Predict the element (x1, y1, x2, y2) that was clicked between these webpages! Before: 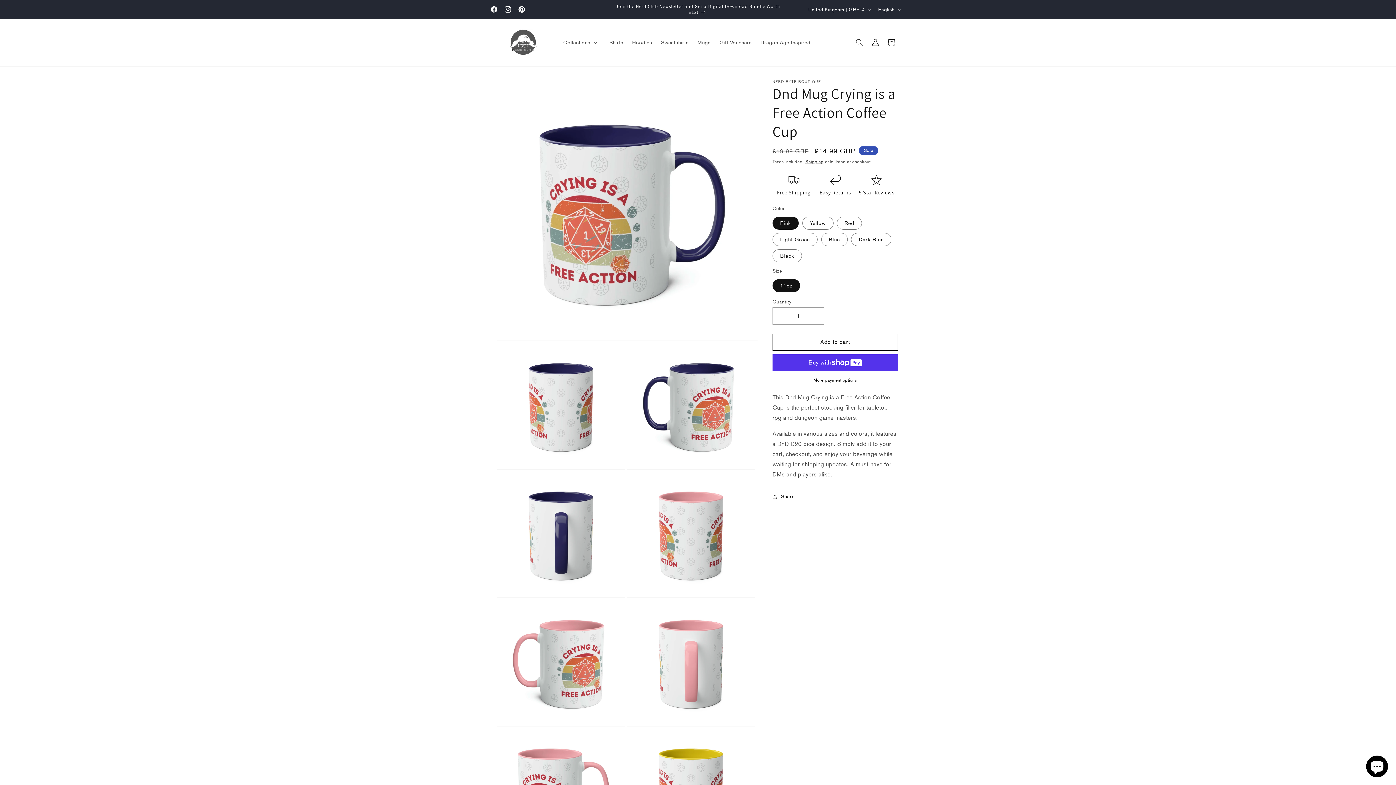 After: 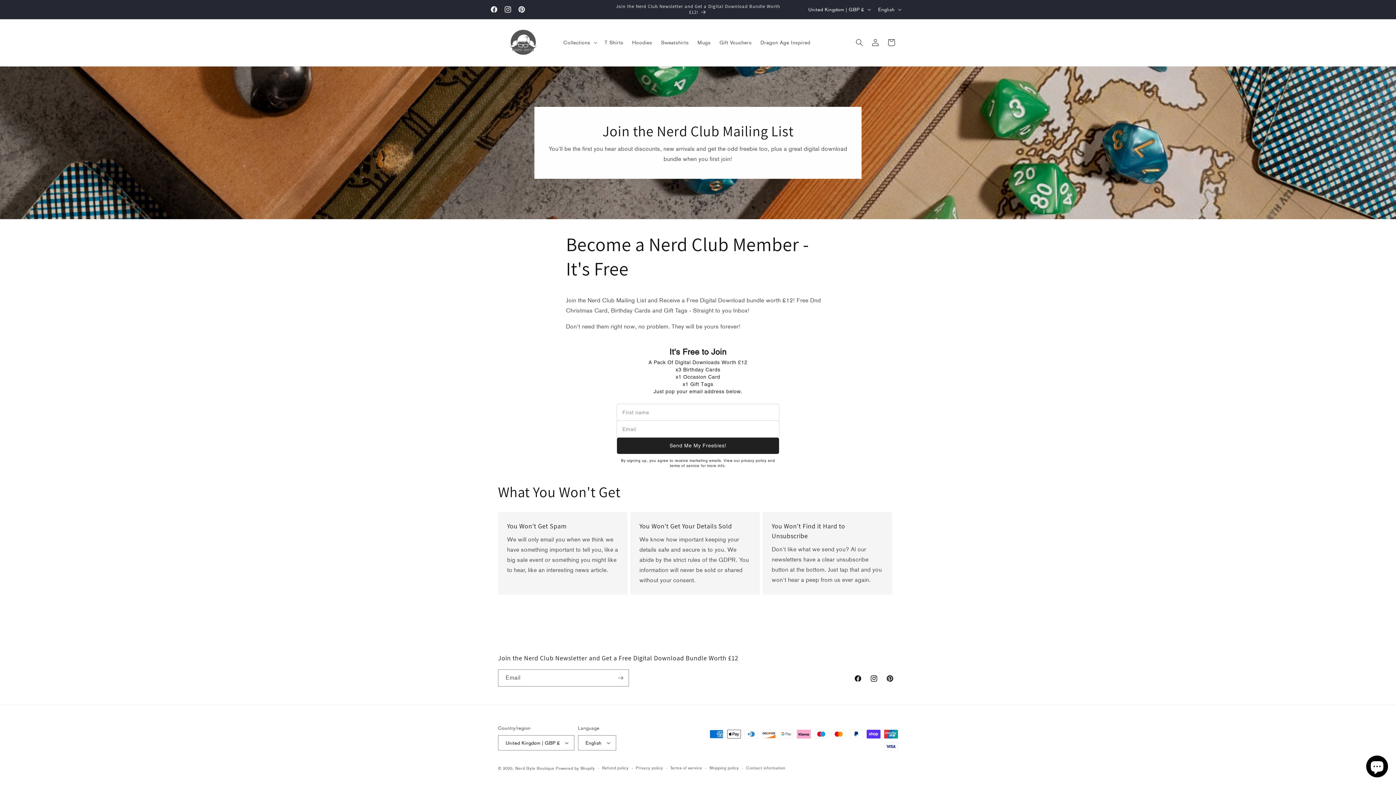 Action: bbox: (615, 0, 780, 18) label: Join the Nerd Club Newsletter and Get a Digital Download Bundle Worth £12!